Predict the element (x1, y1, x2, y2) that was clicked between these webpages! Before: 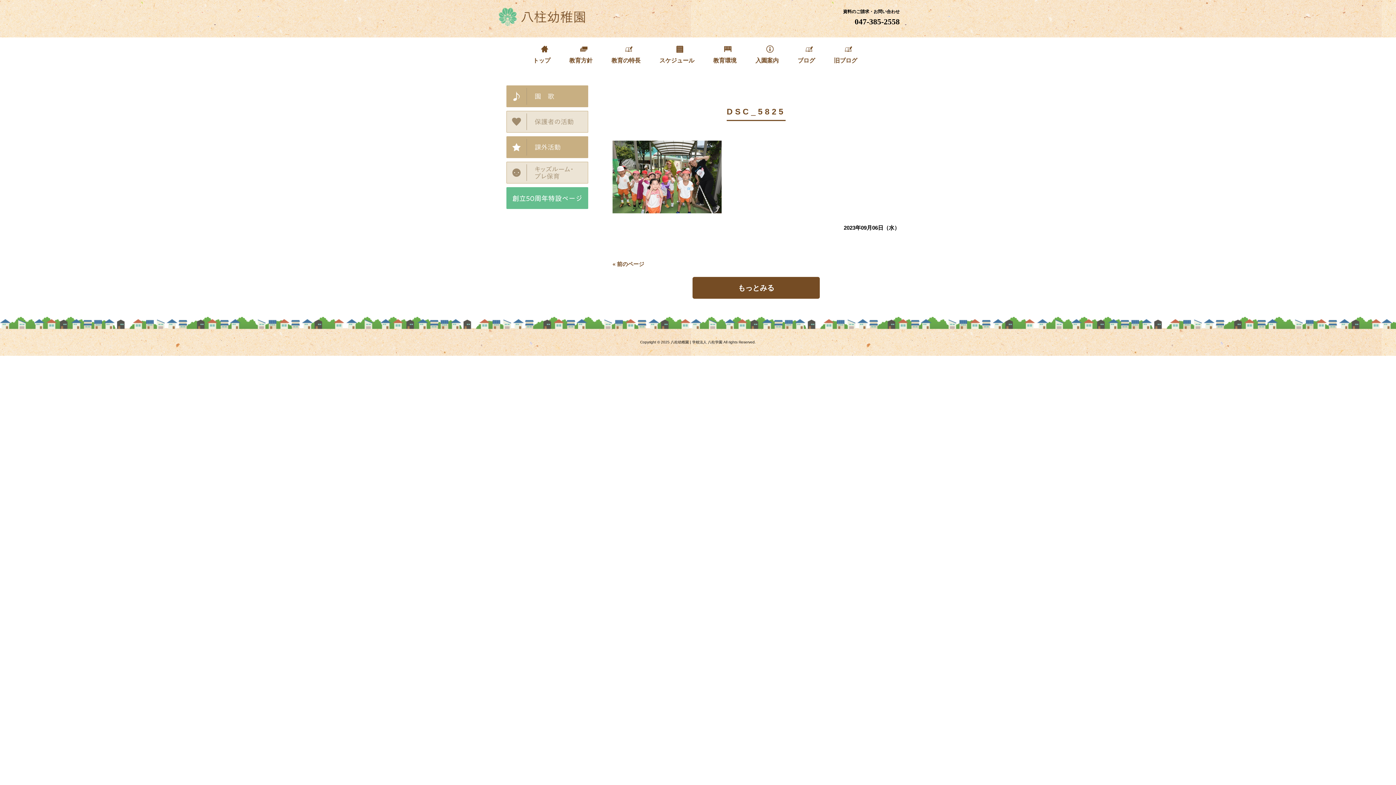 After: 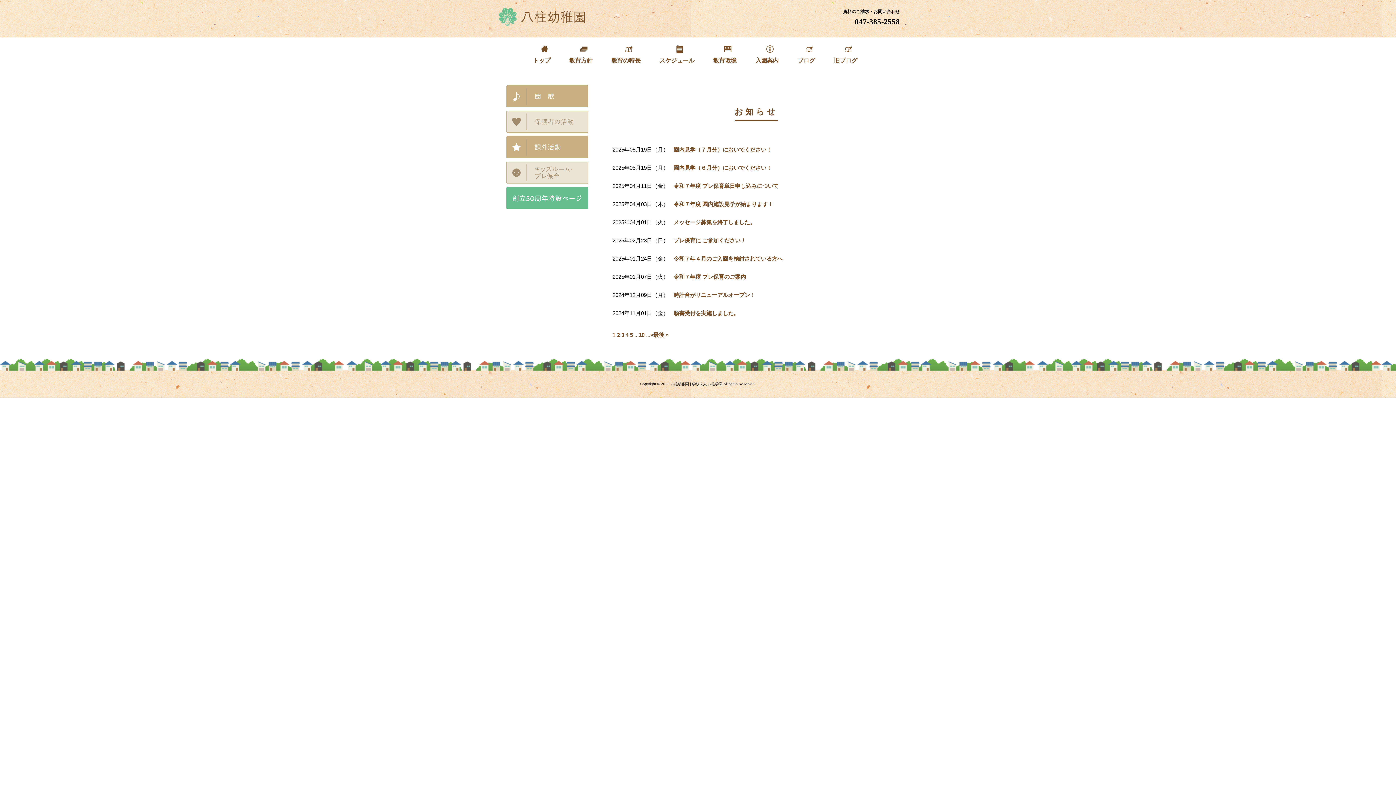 Action: label: もっとみる bbox: (692, 277, 820, 299)